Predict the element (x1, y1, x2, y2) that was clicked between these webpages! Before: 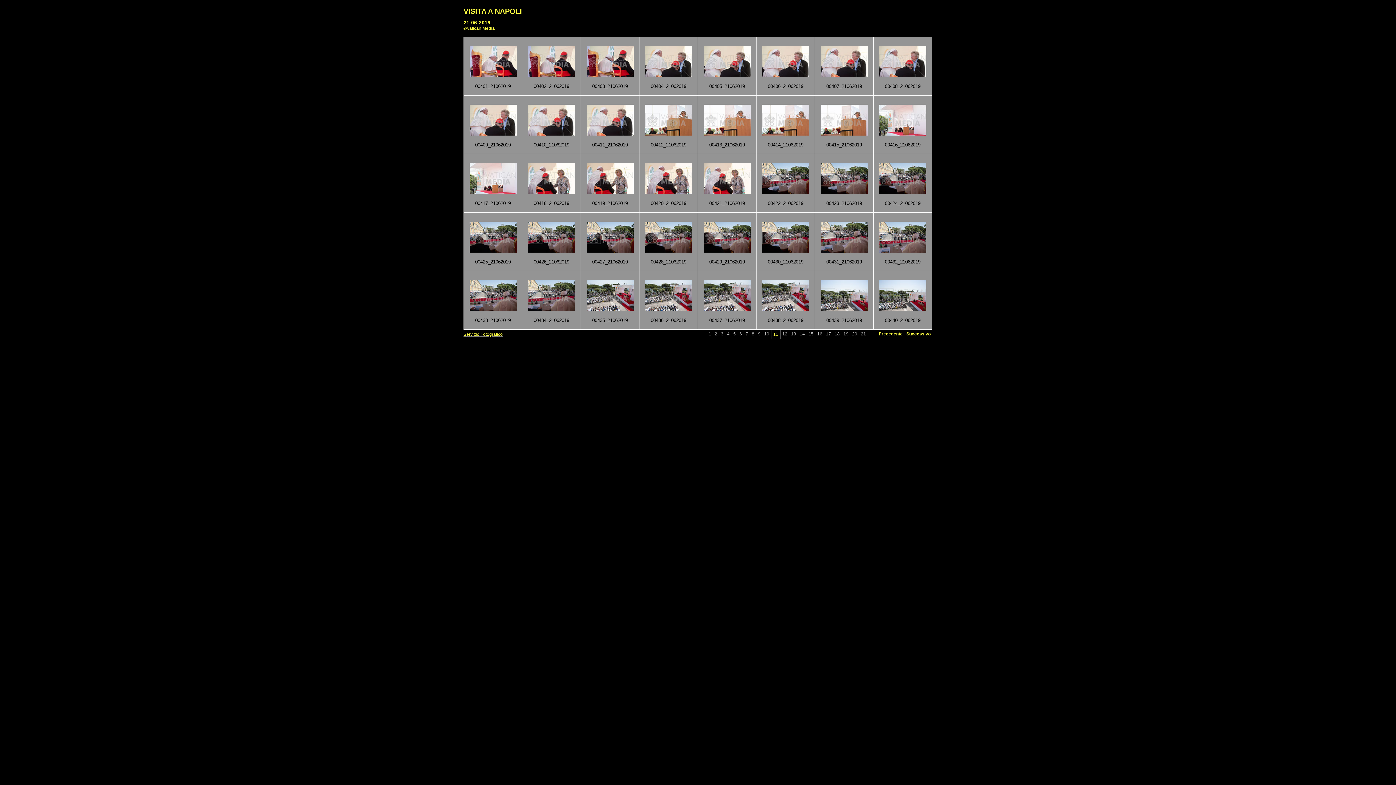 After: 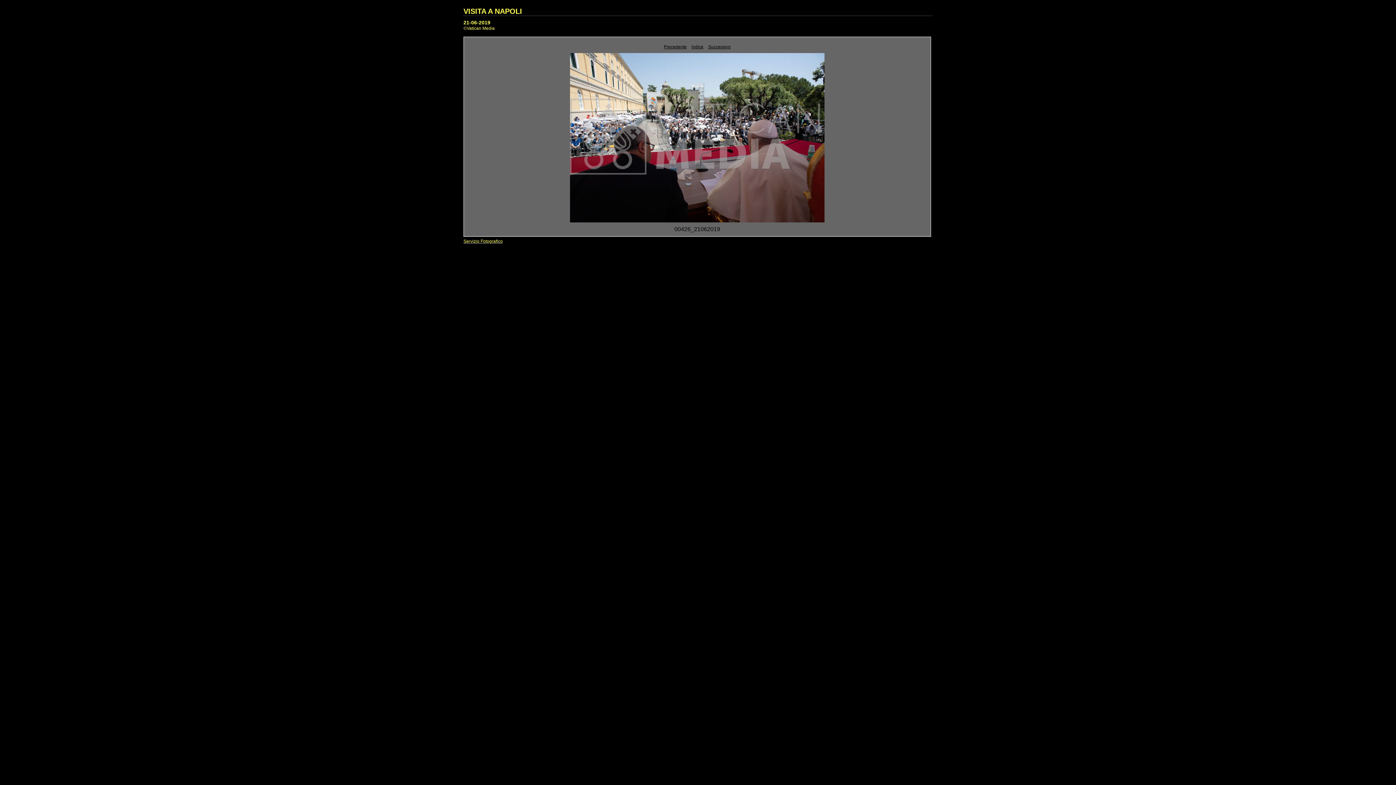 Action: bbox: (528, 248, 575, 253)